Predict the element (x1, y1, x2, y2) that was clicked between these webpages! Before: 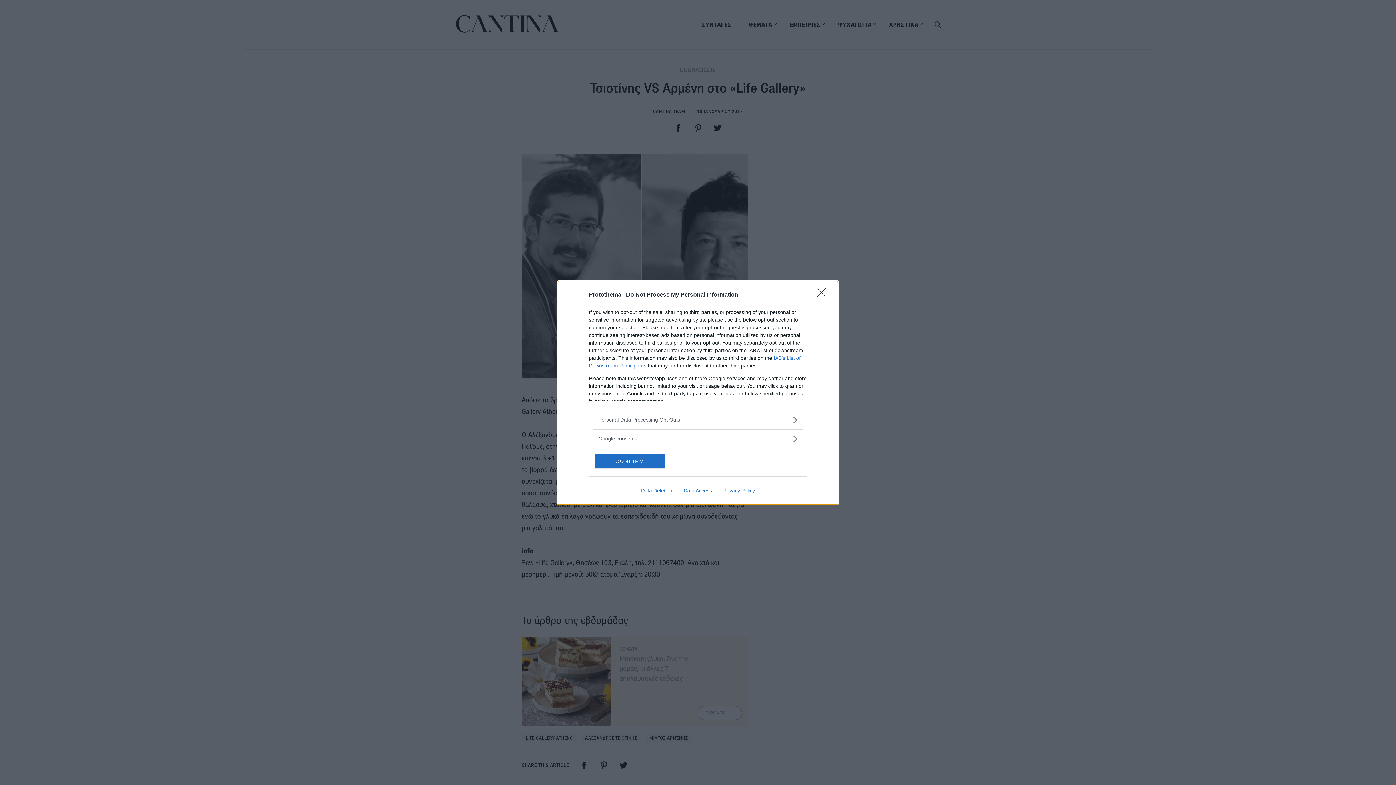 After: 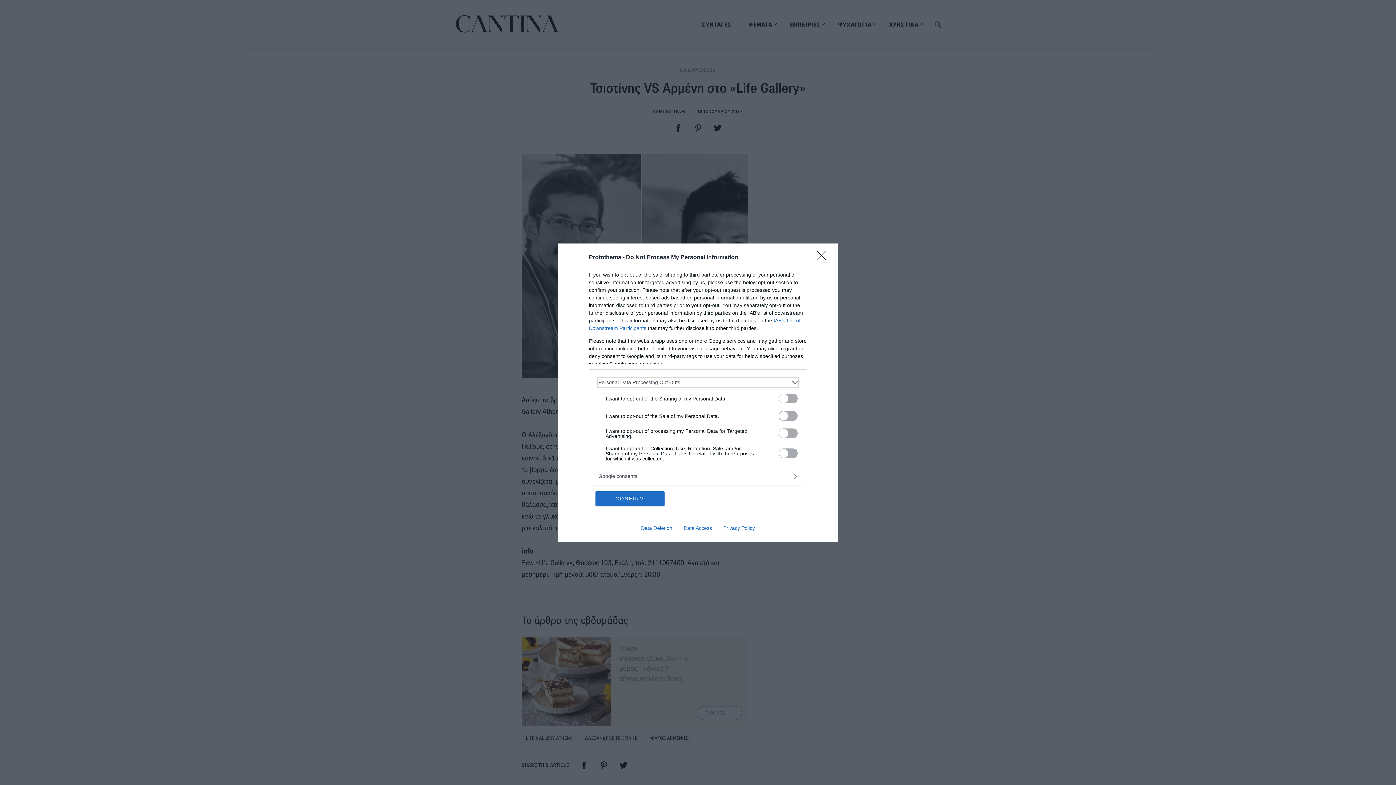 Action: bbox: (598, 416, 797, 423) label: Opt-Outs